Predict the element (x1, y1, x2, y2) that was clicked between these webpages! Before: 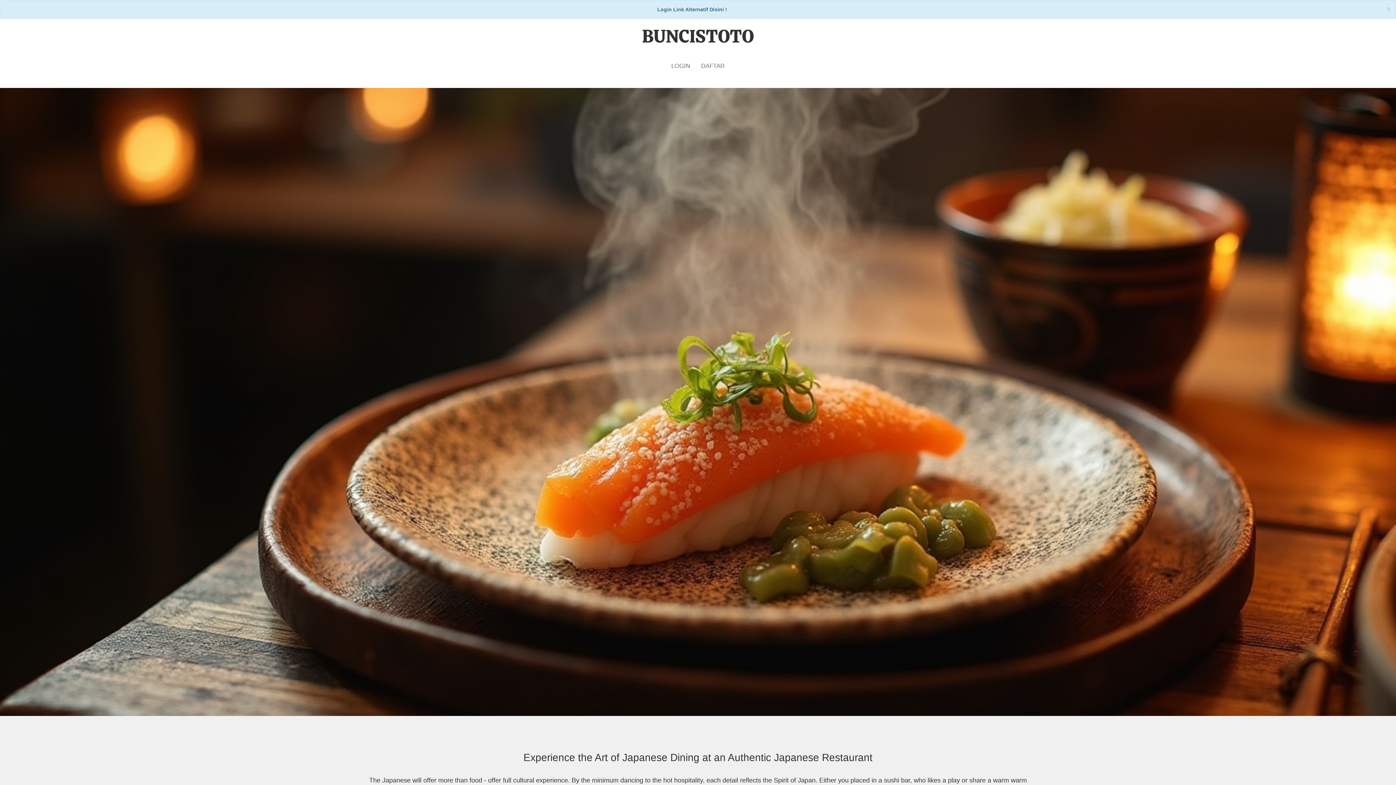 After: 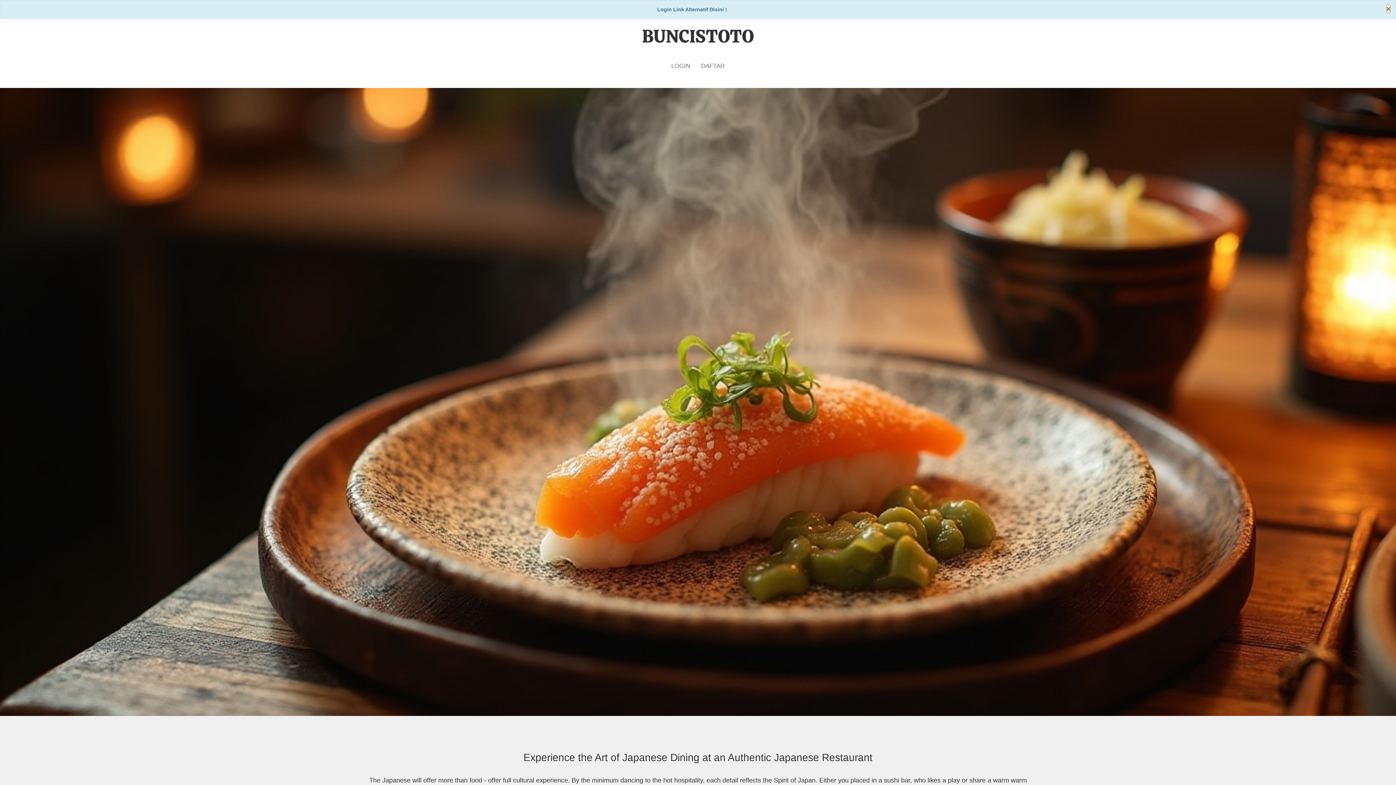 Action: bbox: (1386, 5, 1390, 12) label: Close